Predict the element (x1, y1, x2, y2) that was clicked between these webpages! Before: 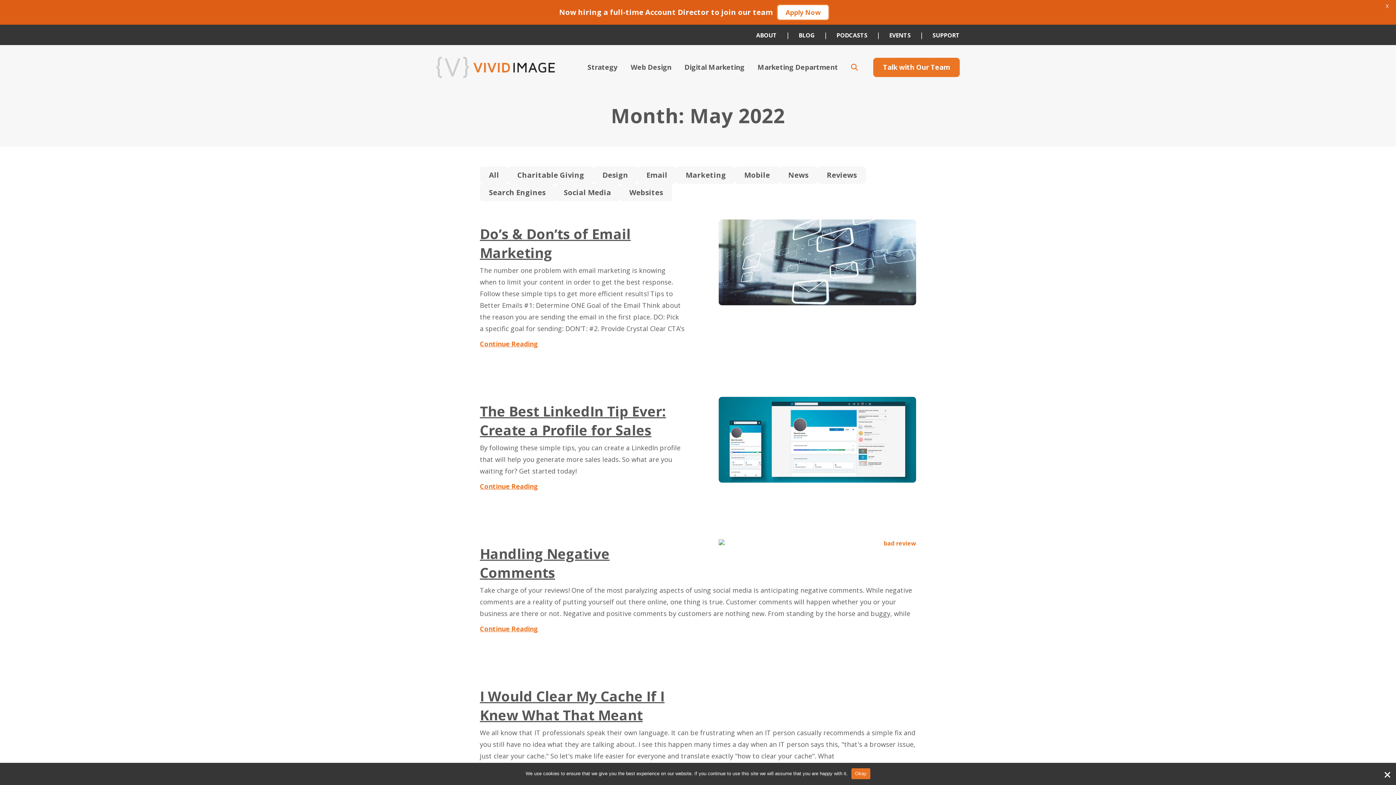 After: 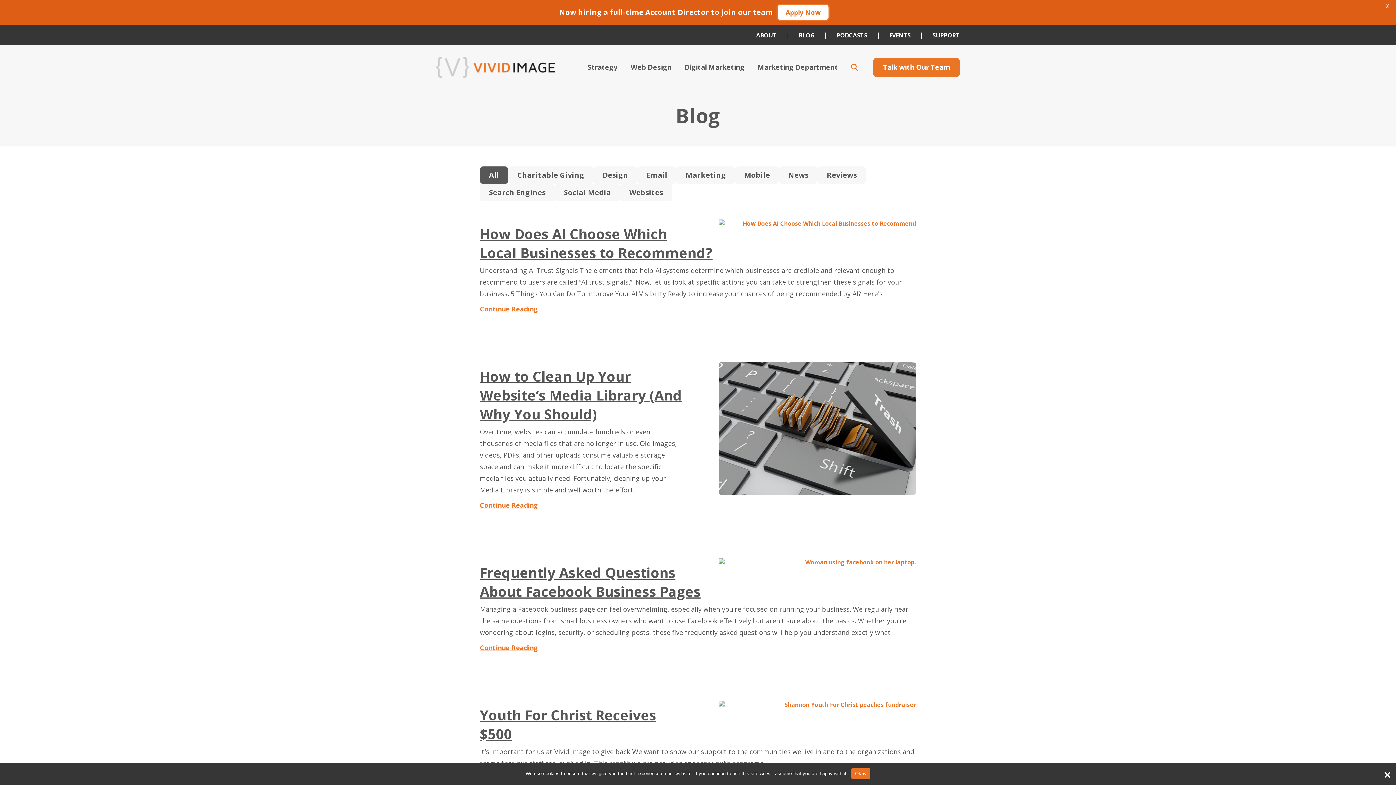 Action: label: All bbox: (480, 166, 508, 184)